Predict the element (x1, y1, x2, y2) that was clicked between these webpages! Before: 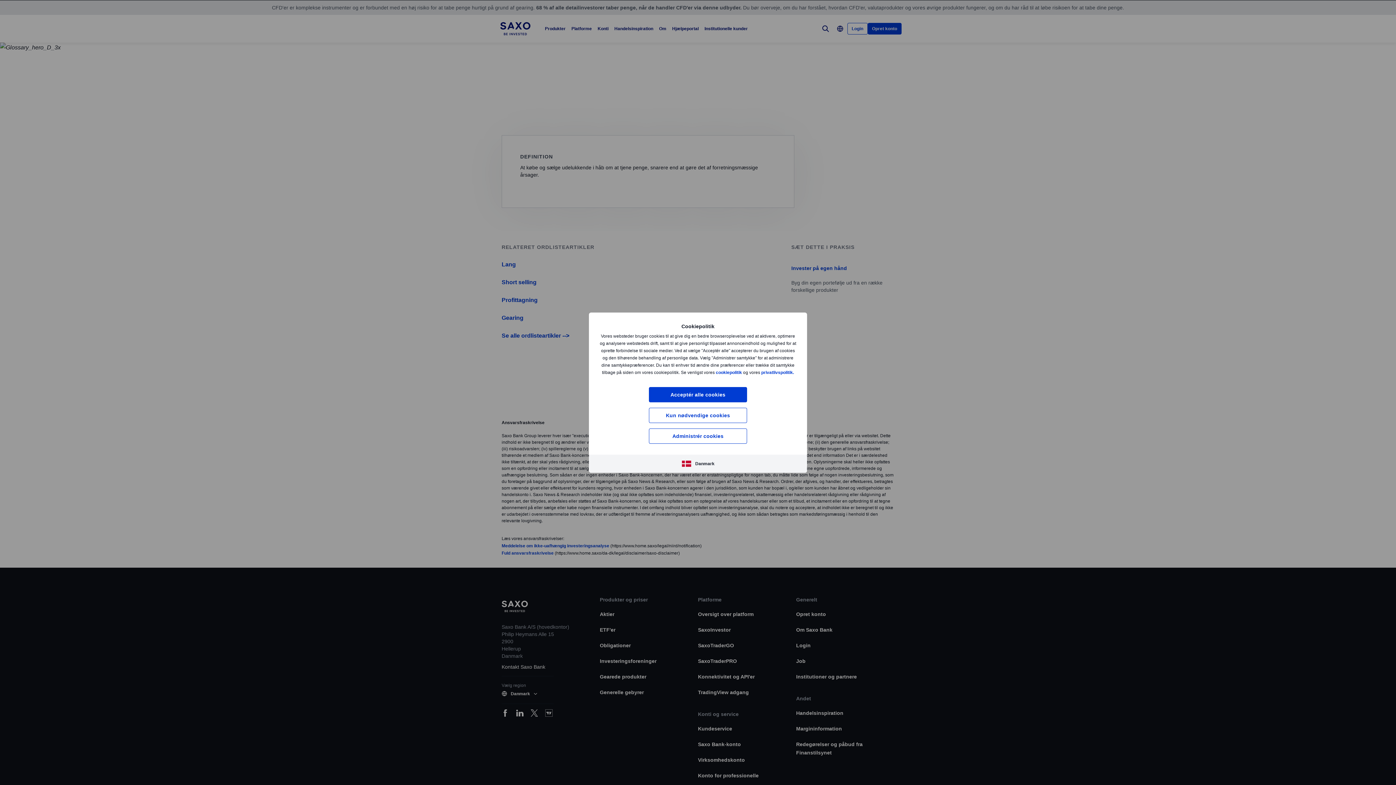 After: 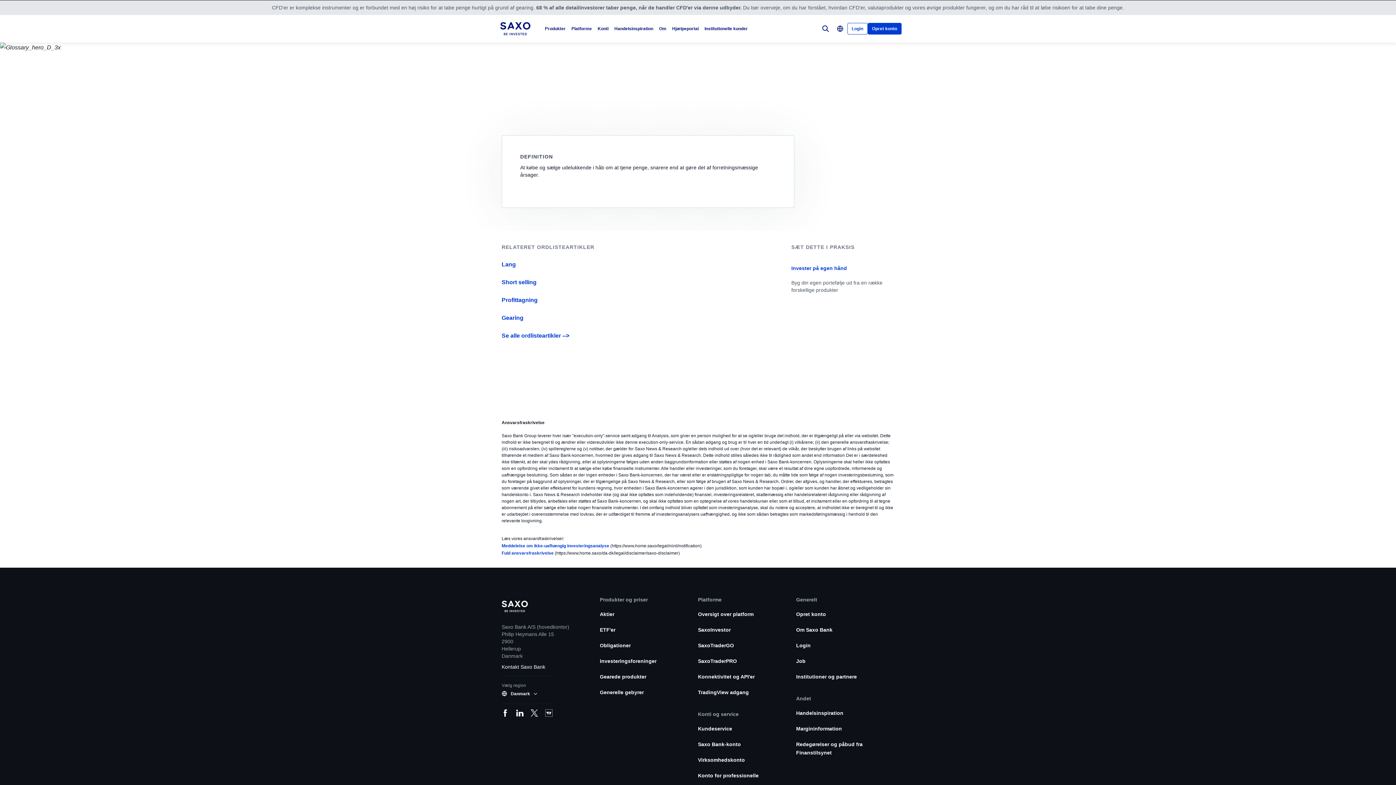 Action: bbox: (649, 407, 747, 423) label: Kun nødvendige cookies